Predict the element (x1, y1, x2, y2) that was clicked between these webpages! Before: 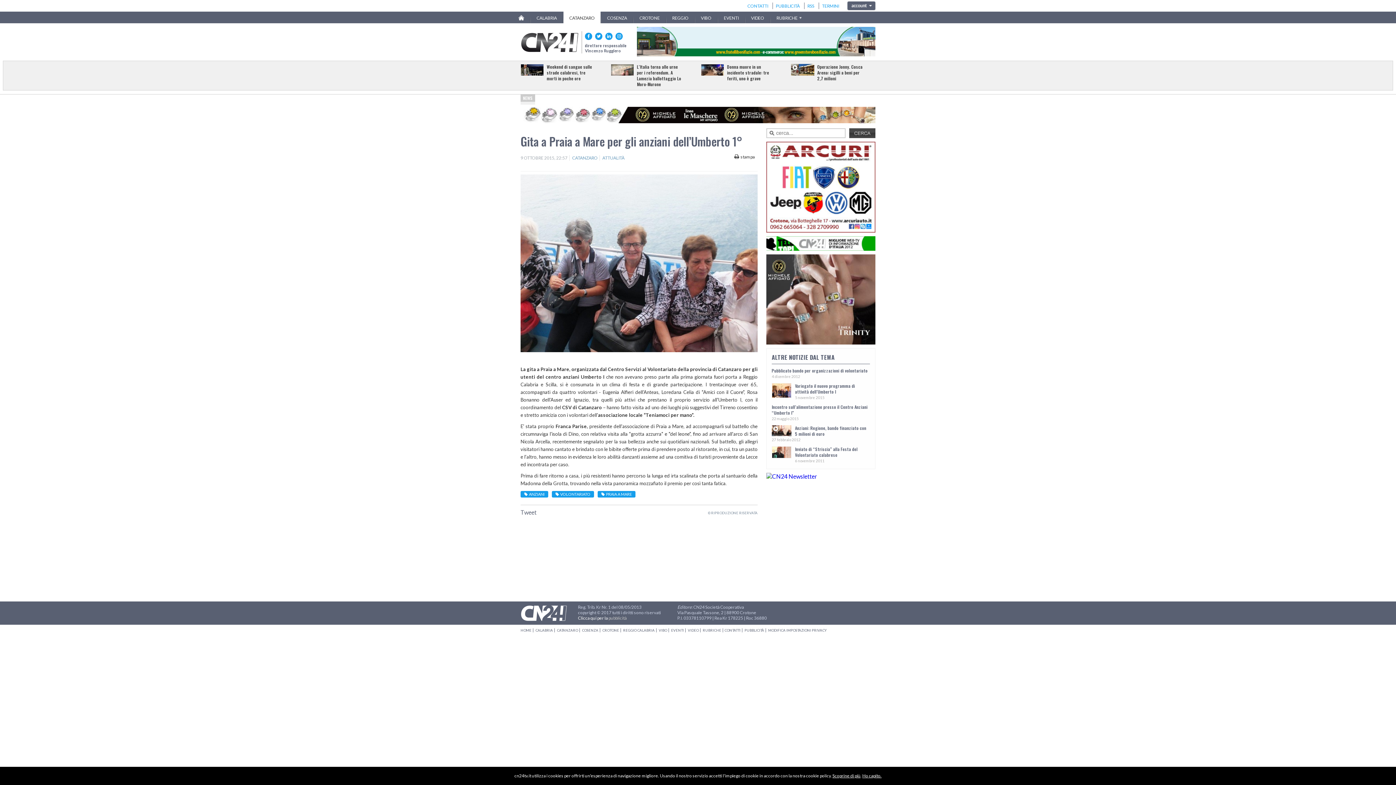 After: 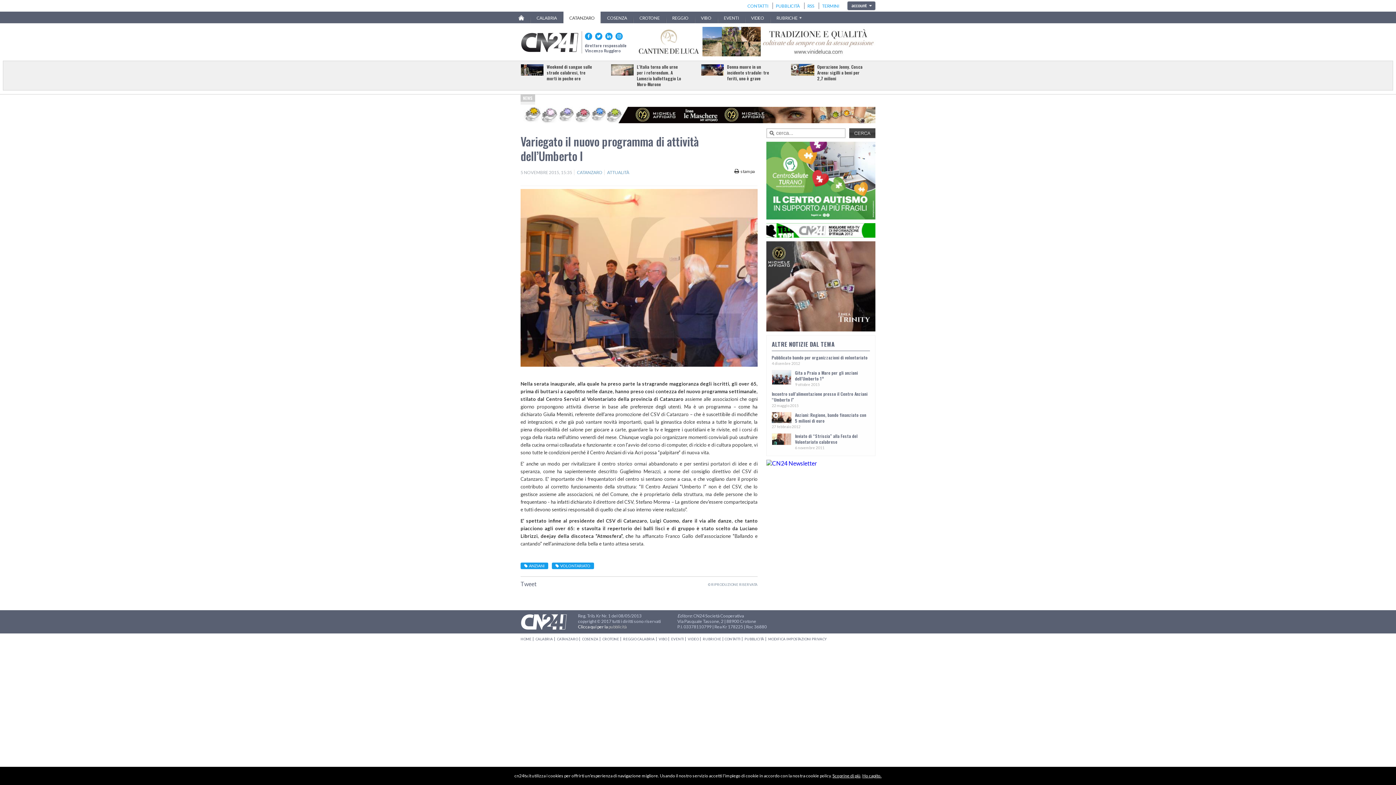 Action: bbox: (771, 383, 868, 394) label: Variegato il nuovo programma di attività dell’Umberto I